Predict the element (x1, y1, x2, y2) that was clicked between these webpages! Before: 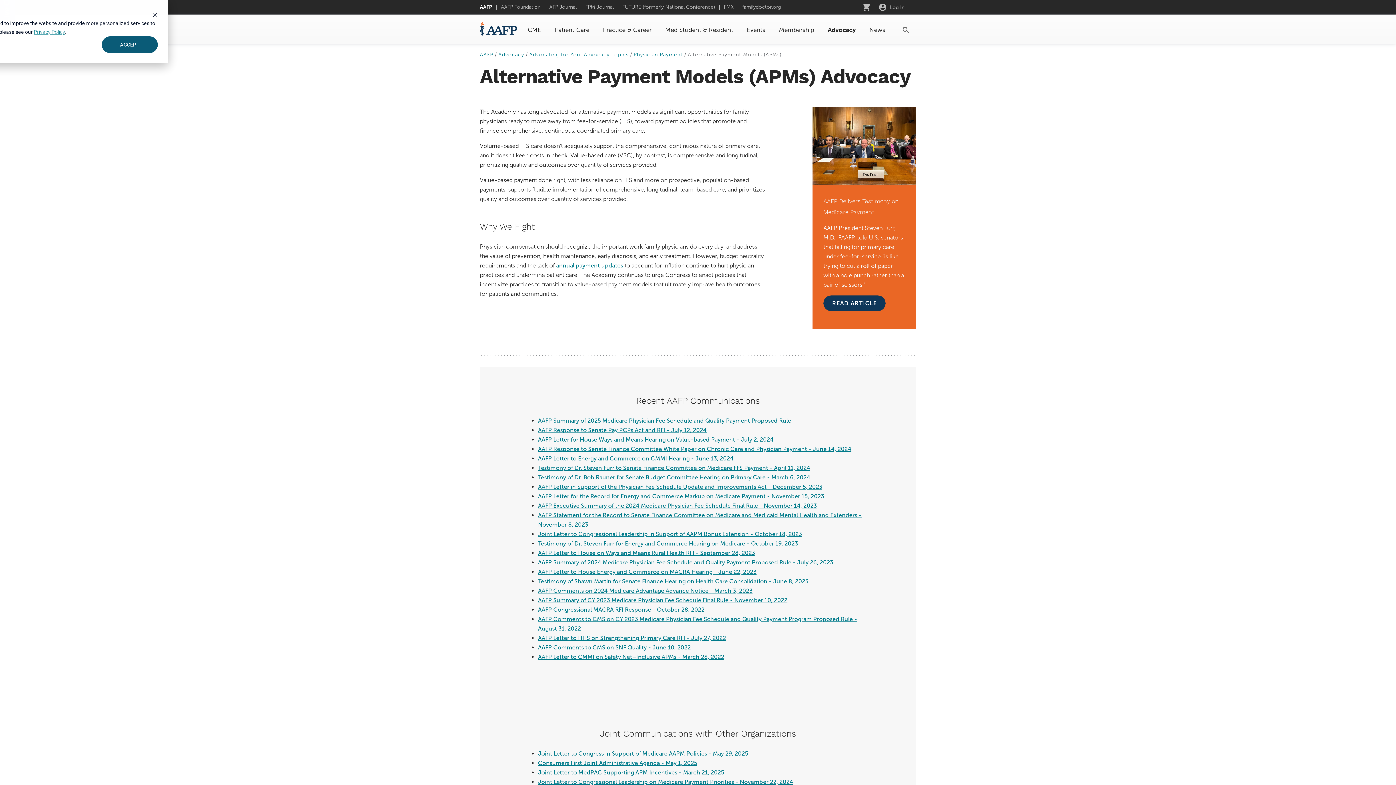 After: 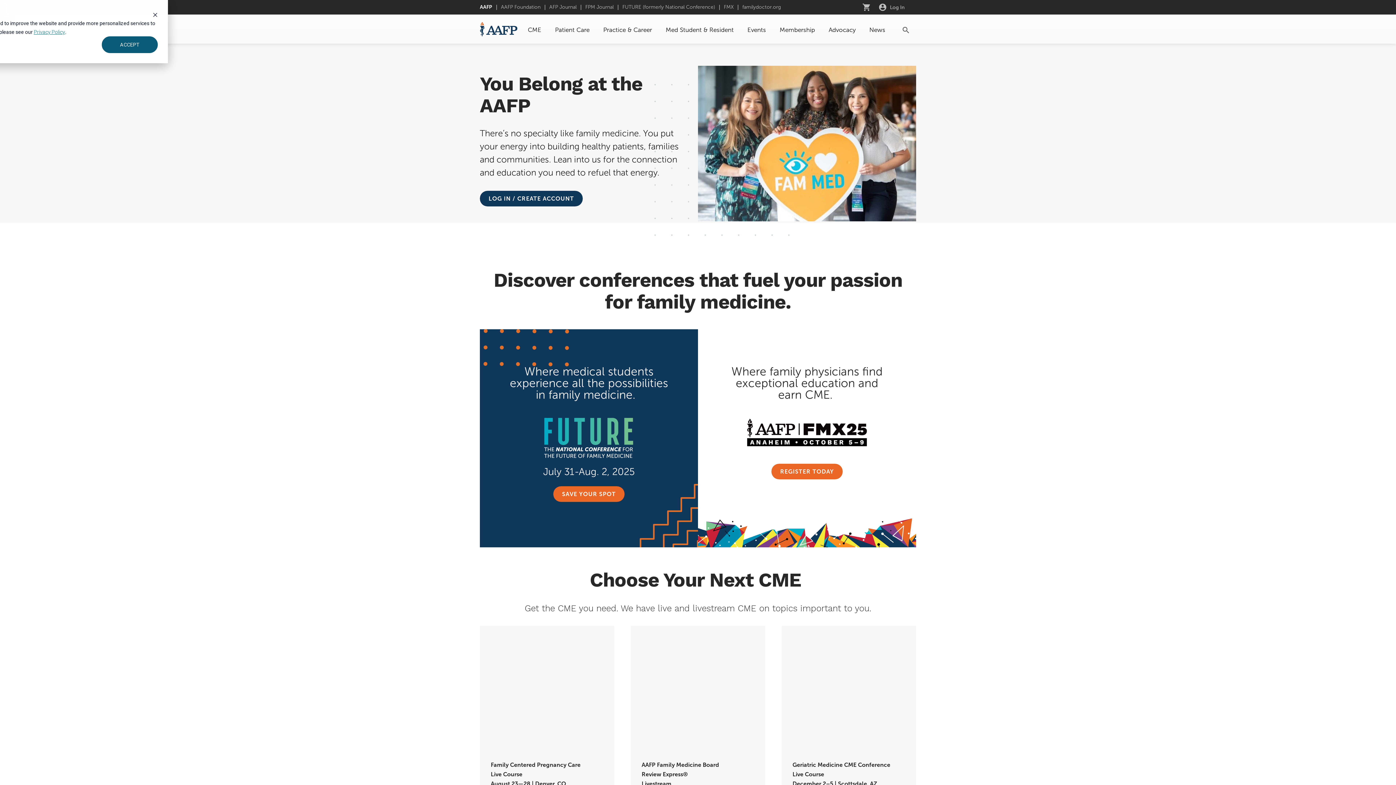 Action: bbox: (480, 4, 492, 10) label: AAFP